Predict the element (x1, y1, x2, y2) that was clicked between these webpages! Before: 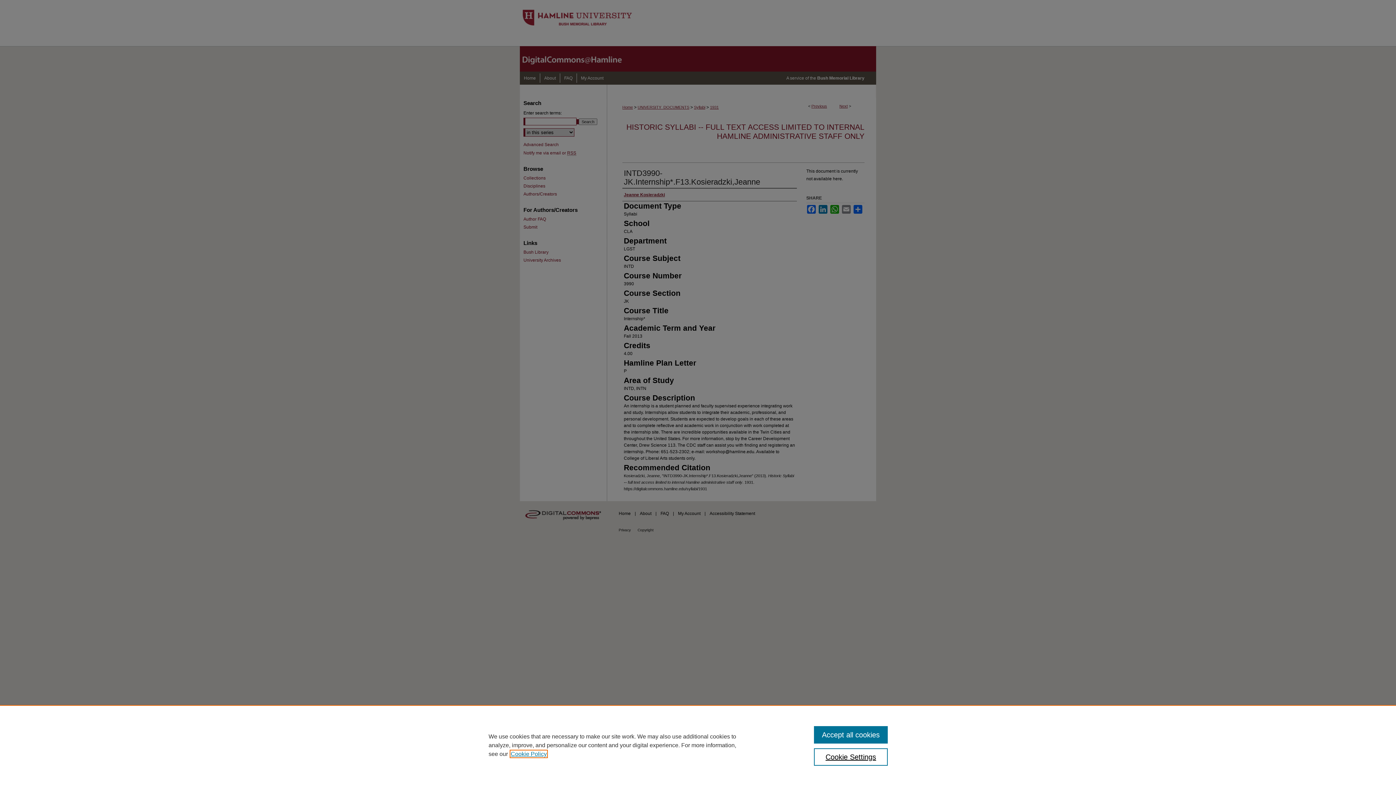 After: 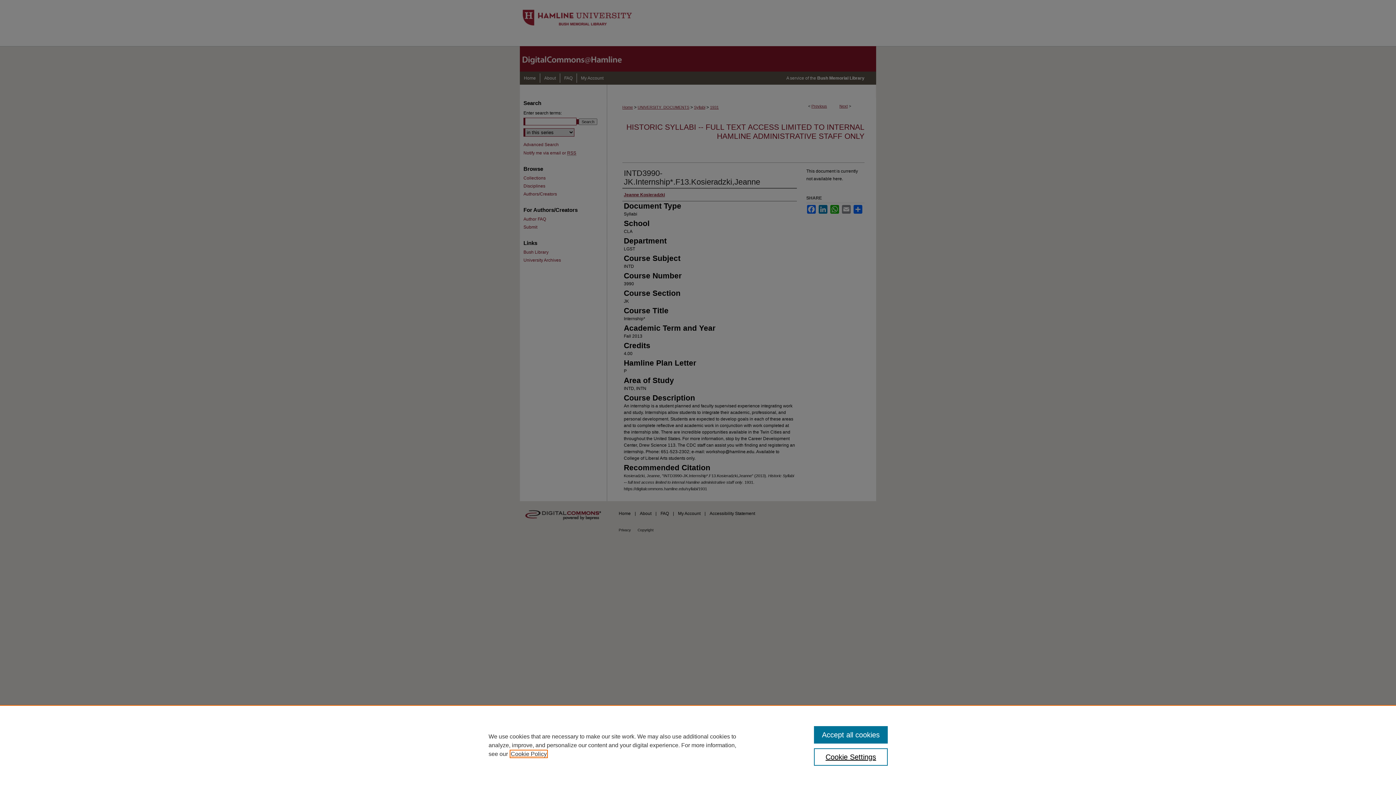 Action: bbox: (510, 751, 546, 757) label: , opens in a new tab